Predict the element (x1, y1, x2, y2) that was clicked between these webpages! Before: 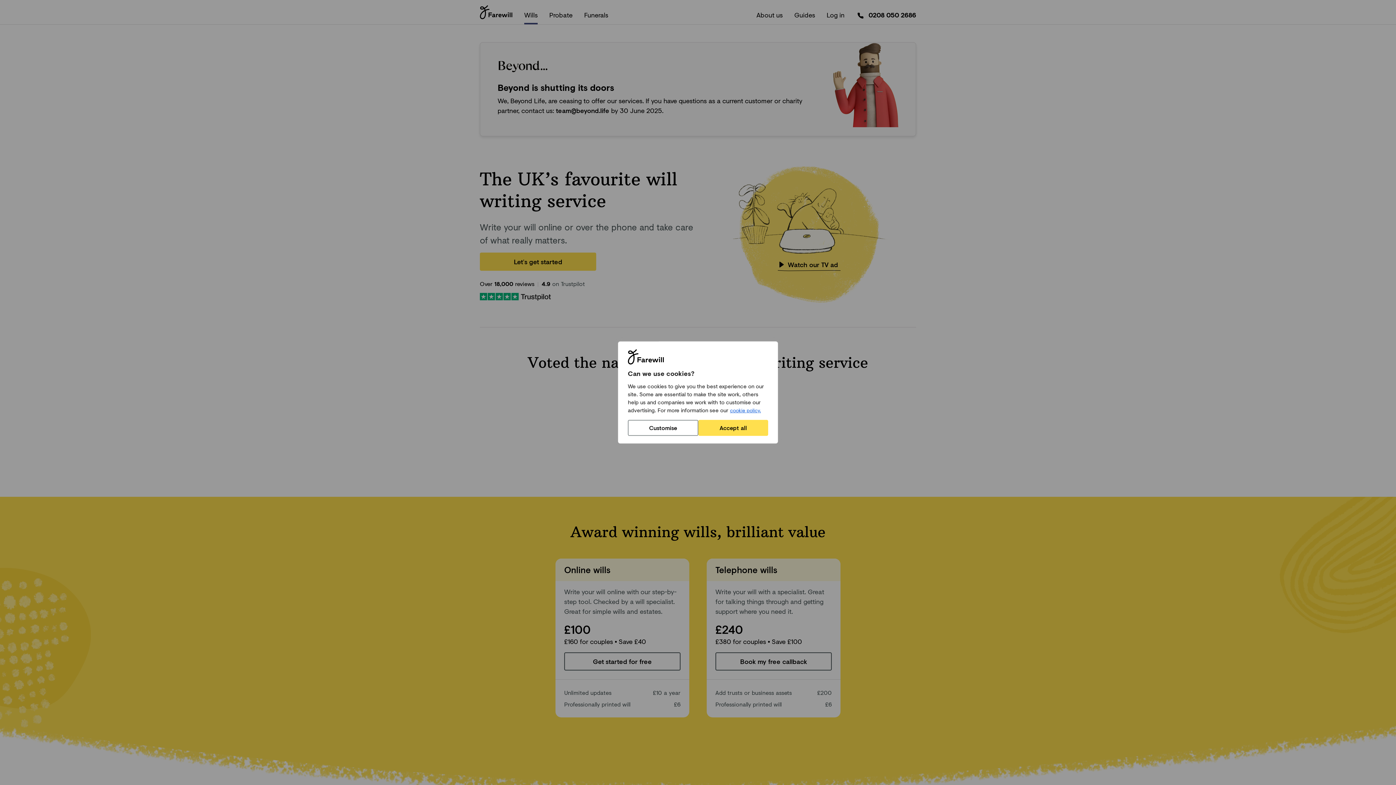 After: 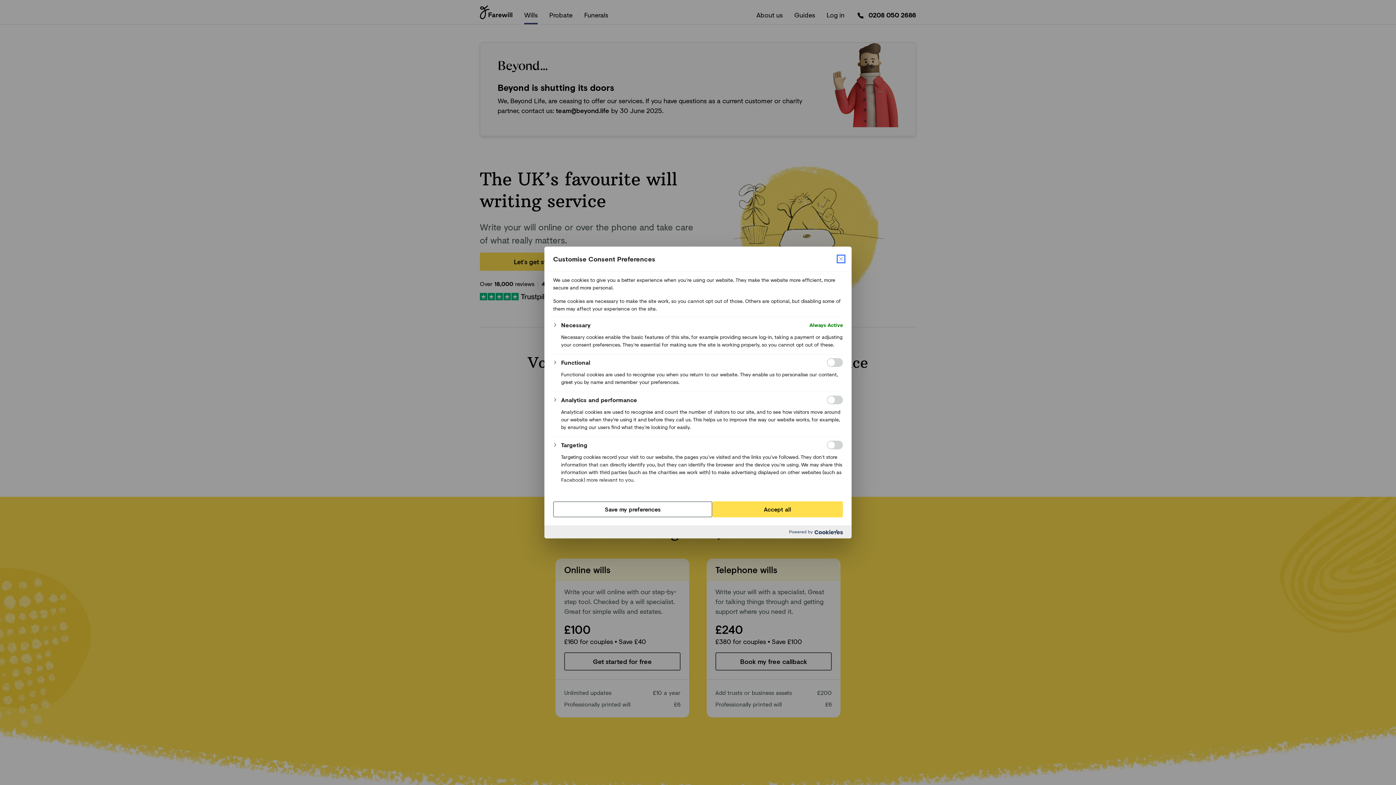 Action: bbox: (628, 420, 698, 436) label: Customise